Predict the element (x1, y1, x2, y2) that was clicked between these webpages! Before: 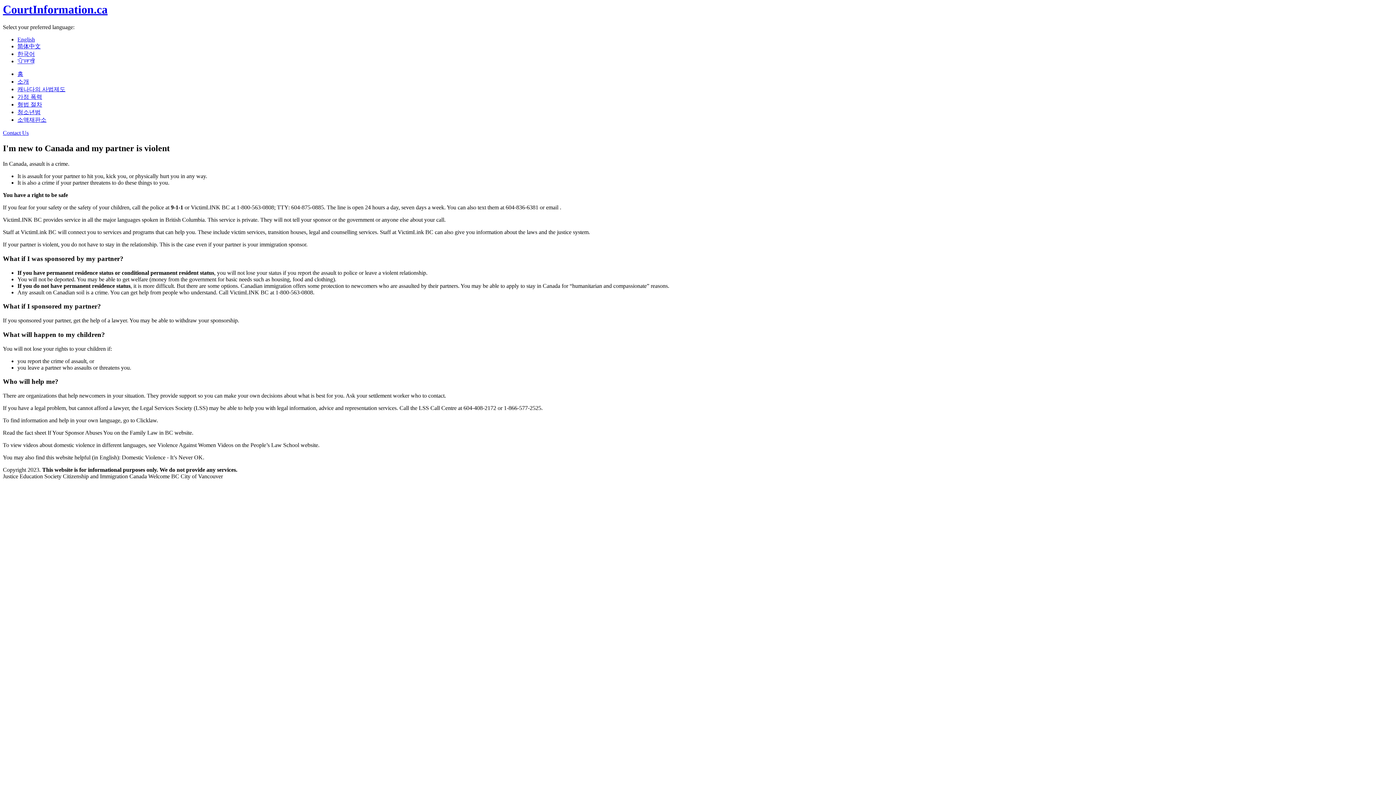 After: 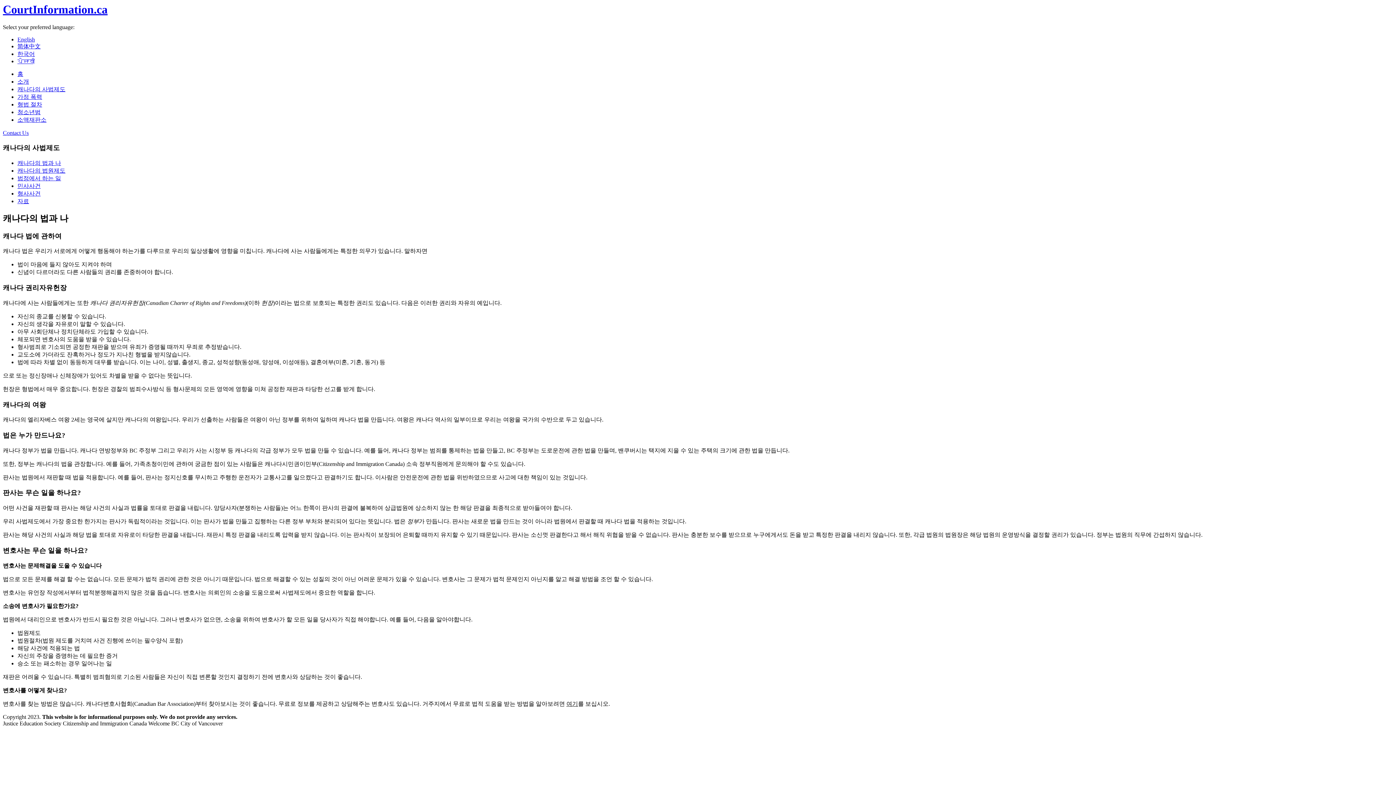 Action: label: 캐나다의 사법제도 bbox: (17, 86, 65, 92)